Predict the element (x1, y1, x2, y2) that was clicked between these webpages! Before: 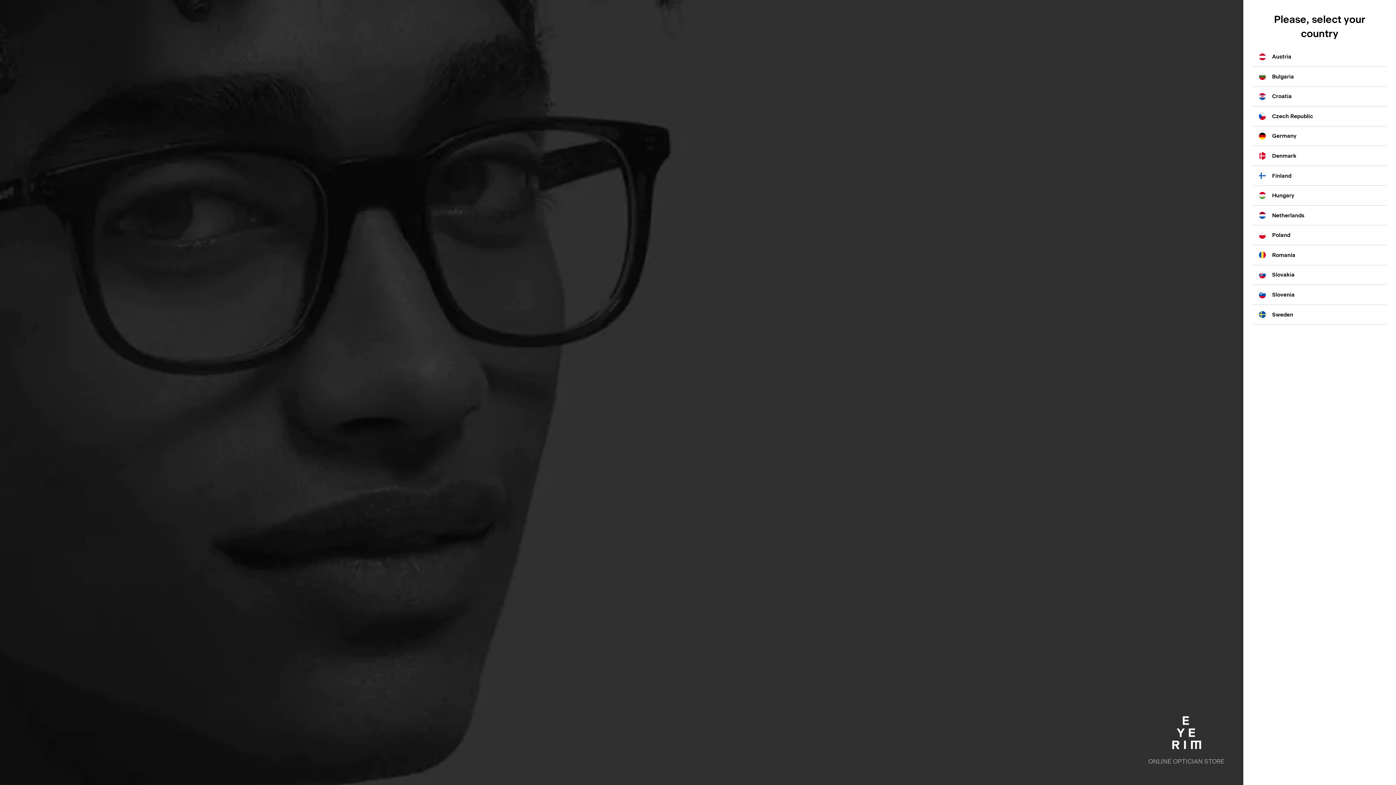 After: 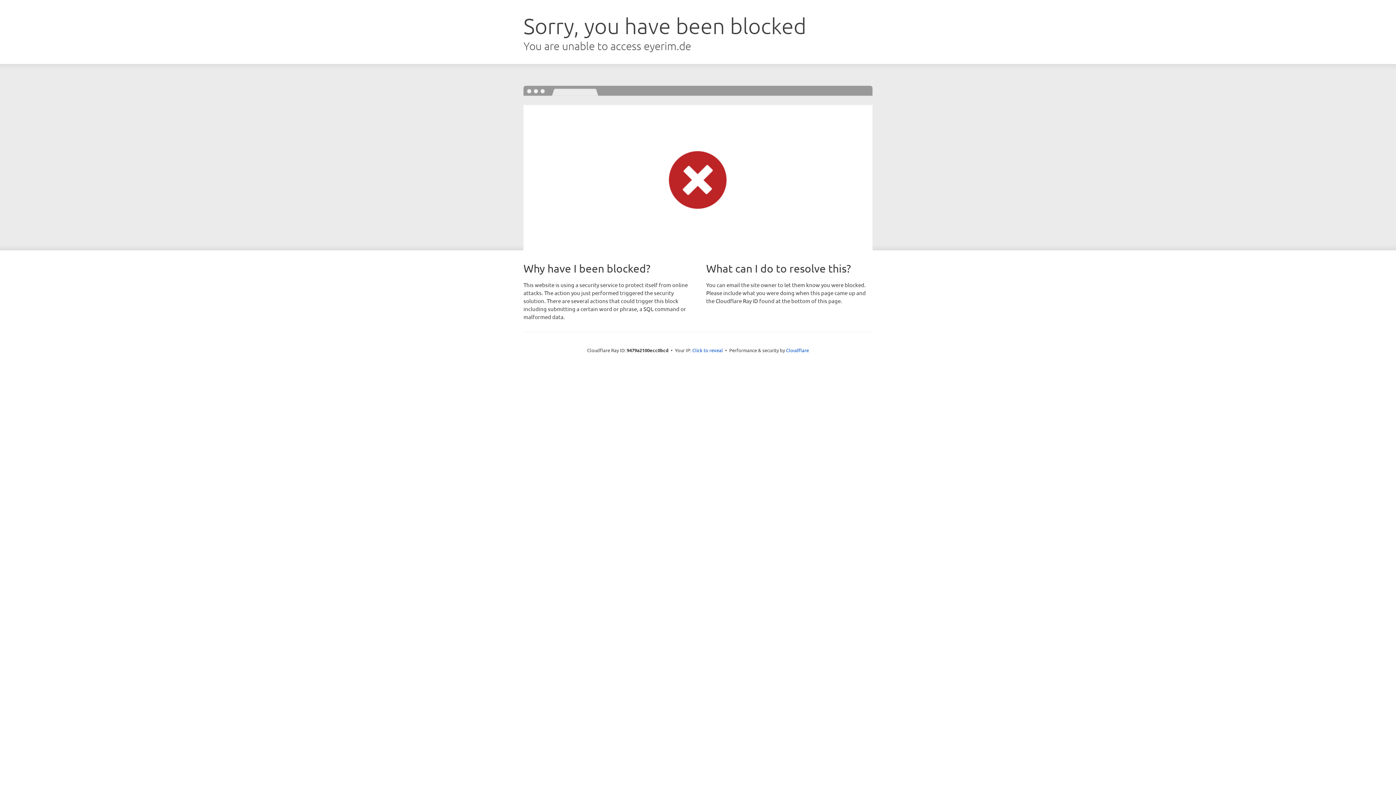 Action: label: Germany bbox: (1252, 126, 1387, 146)